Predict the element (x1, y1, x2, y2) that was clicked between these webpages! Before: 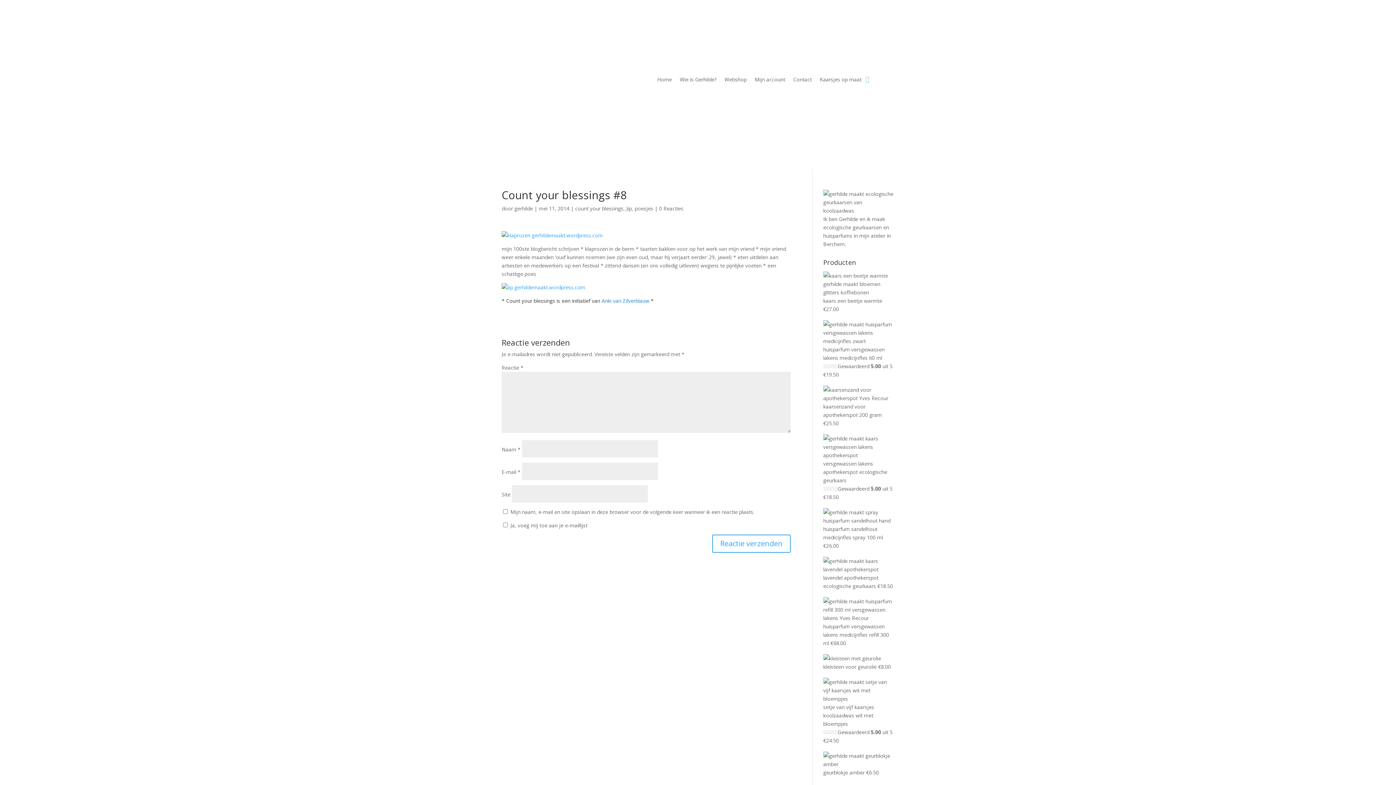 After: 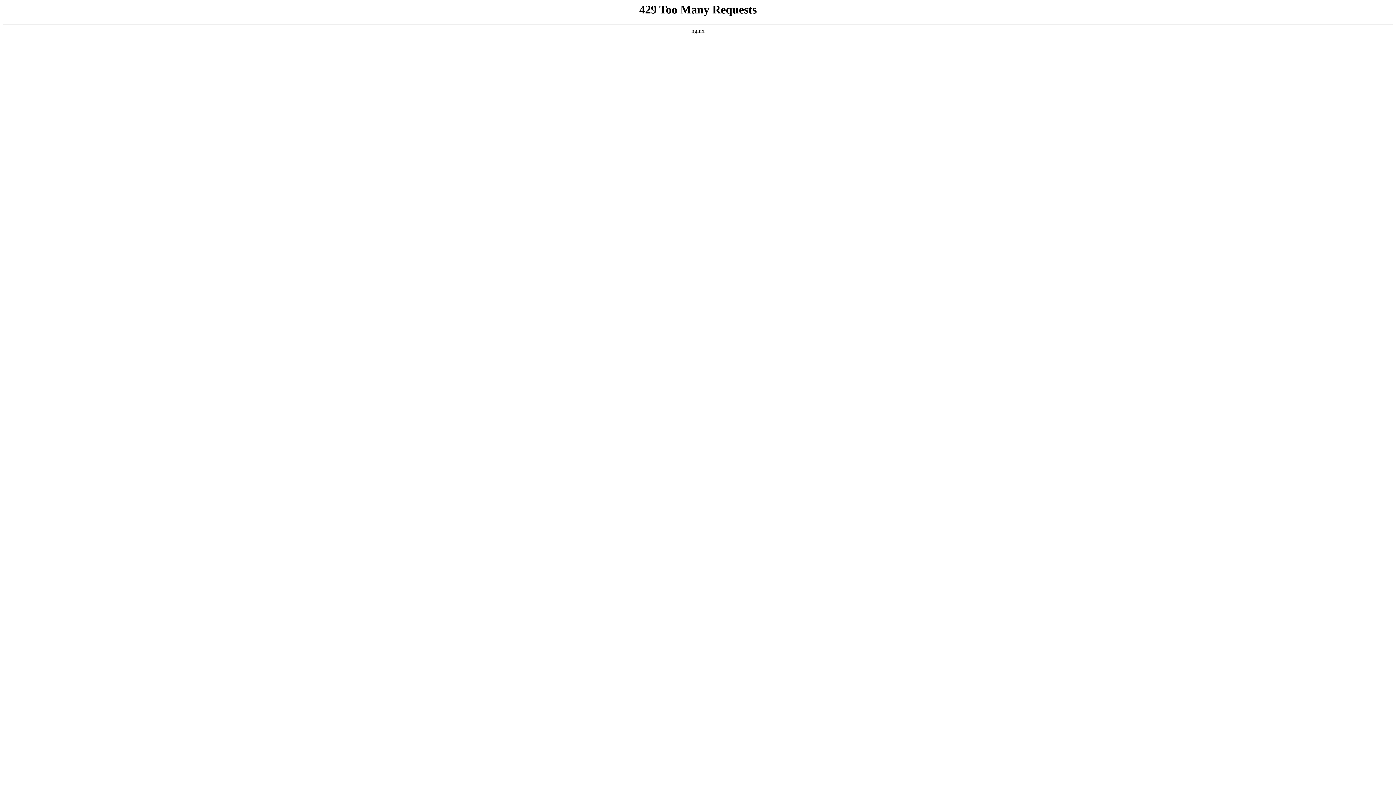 Action: bbox: (865, 74, 869, 84)